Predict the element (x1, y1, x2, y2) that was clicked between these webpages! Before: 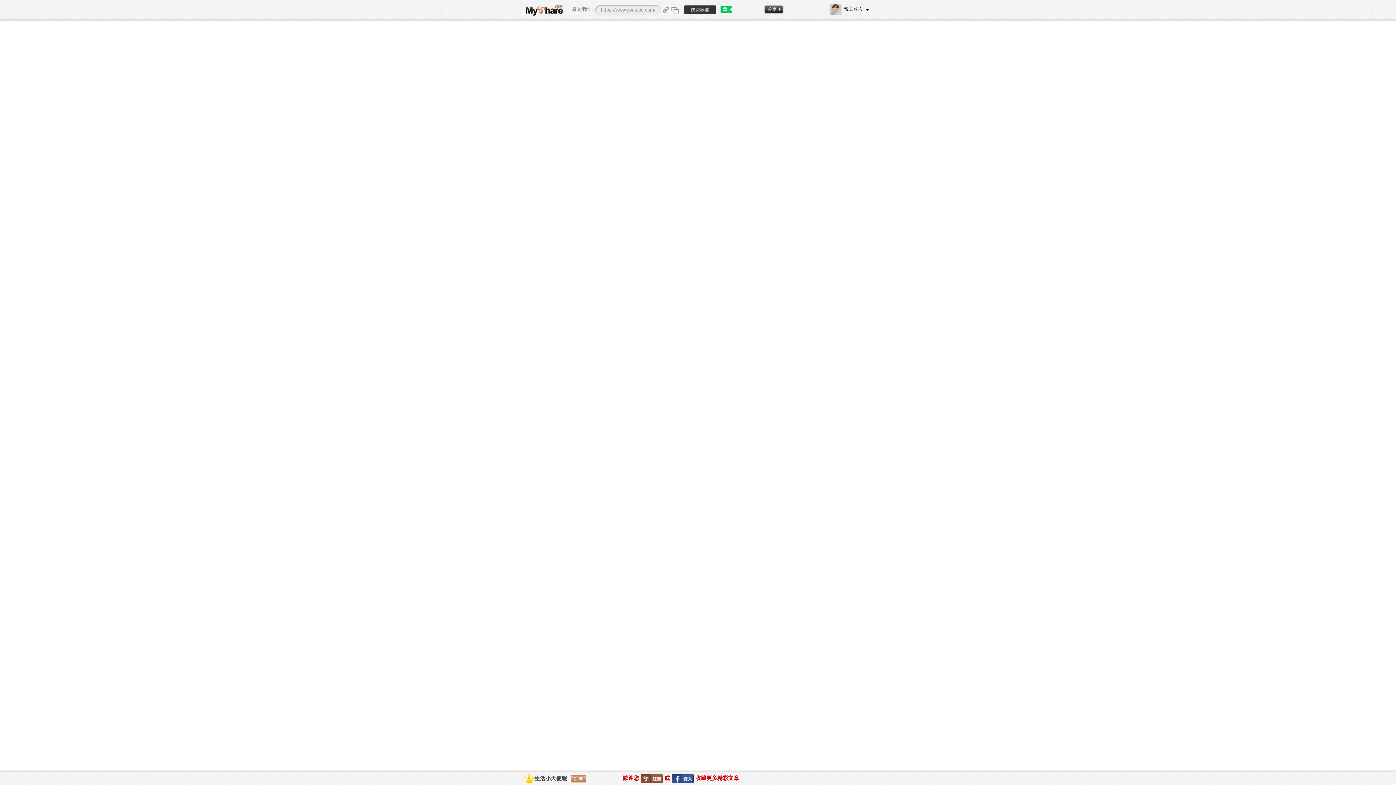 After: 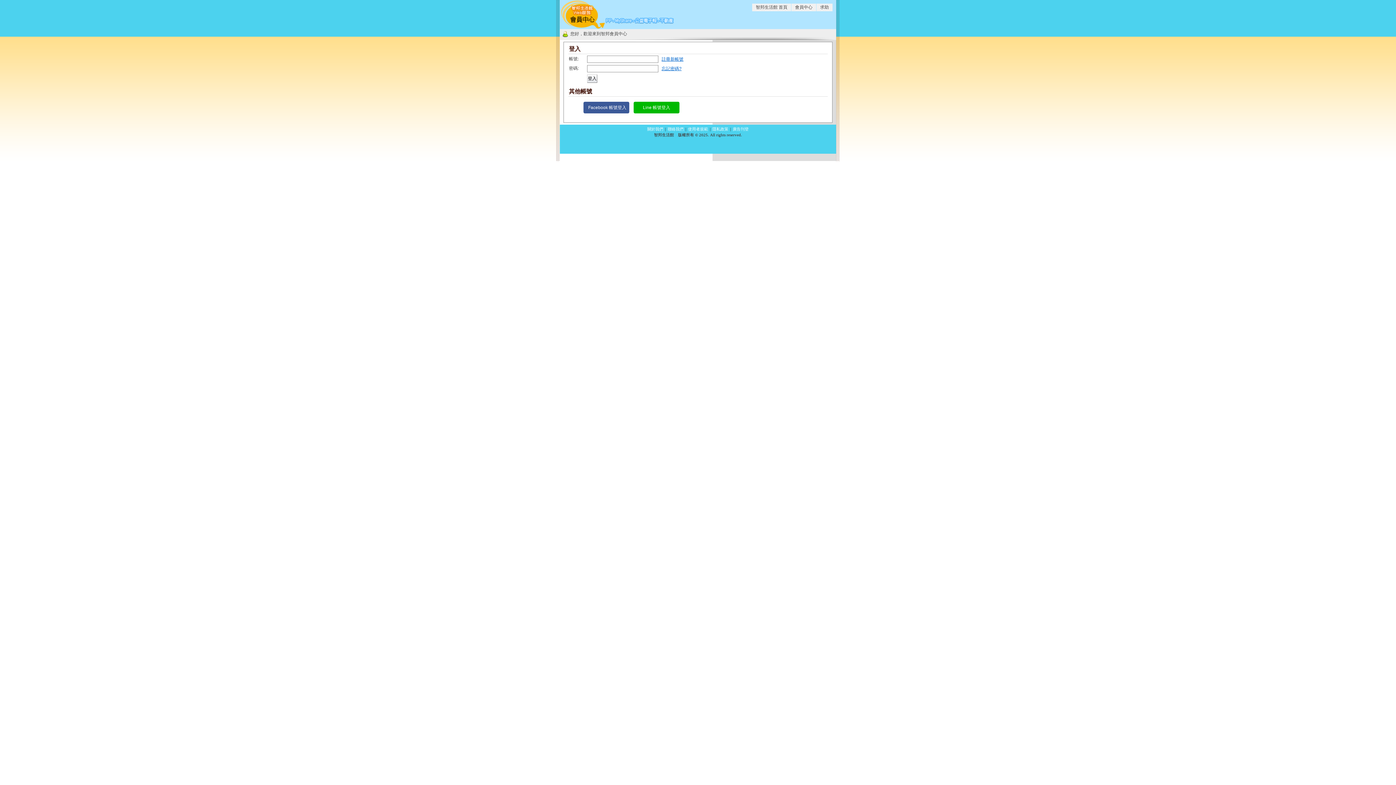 Action: label: 報主登入 bbox: (829, 6, 862, 11)